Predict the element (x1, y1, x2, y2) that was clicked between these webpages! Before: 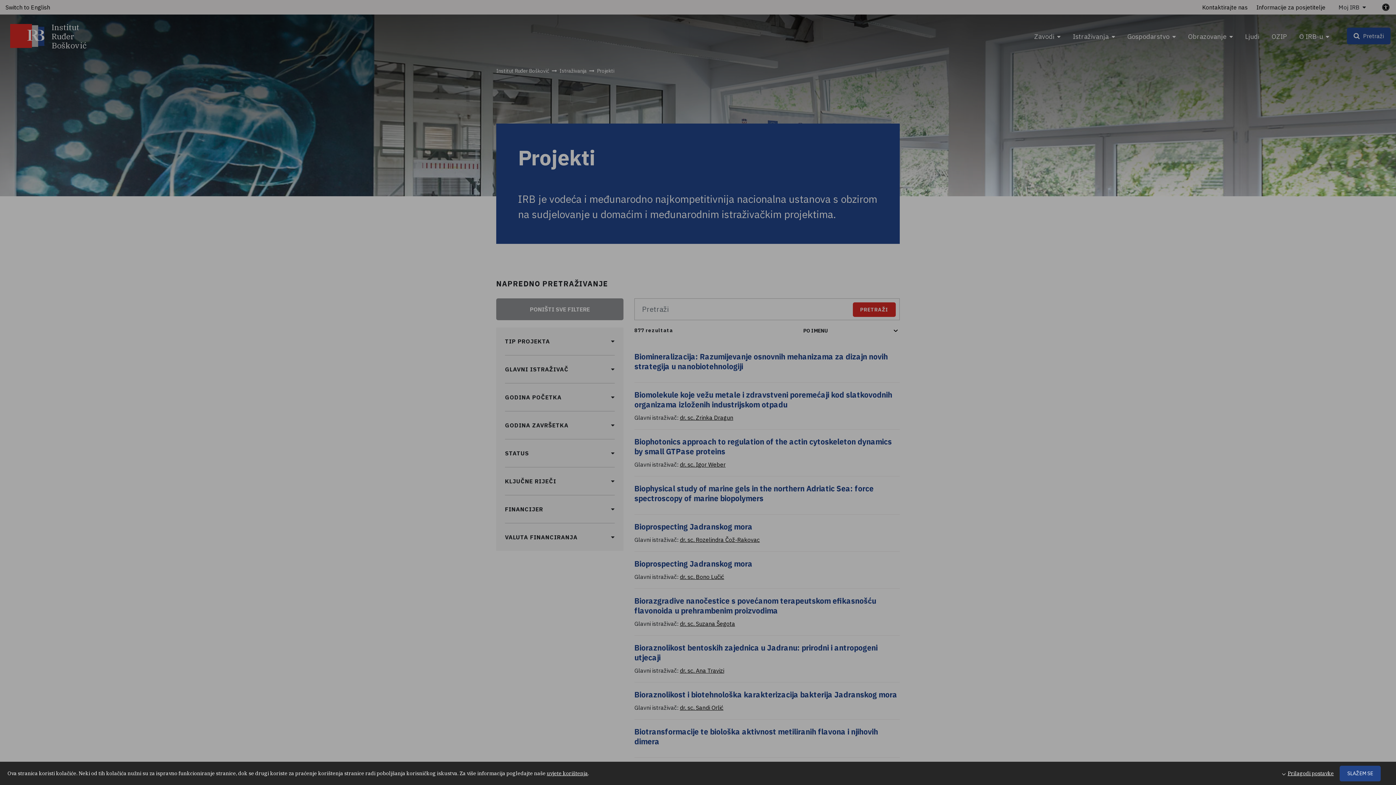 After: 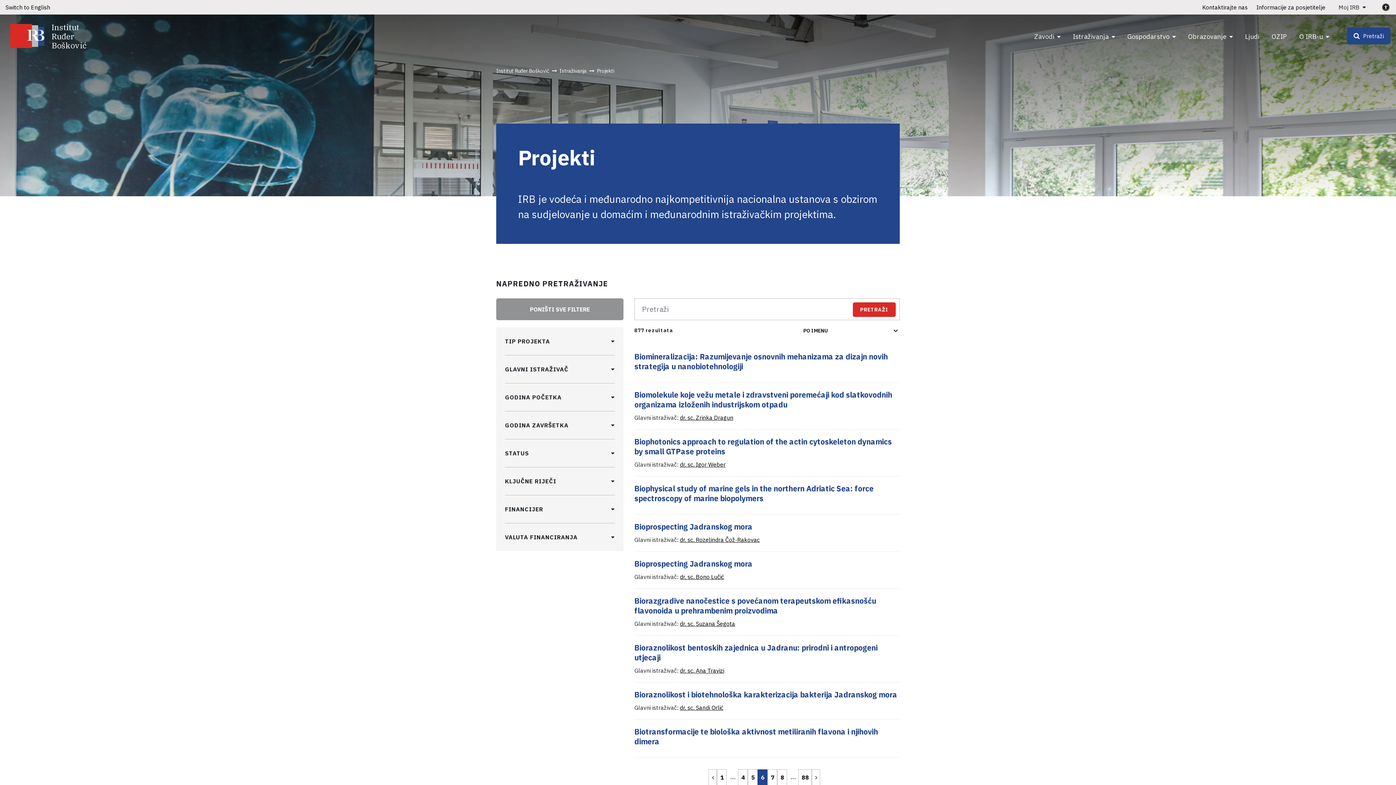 Action: bbox: (1340, 766, 1381, 781) label: SLAŽEM SE